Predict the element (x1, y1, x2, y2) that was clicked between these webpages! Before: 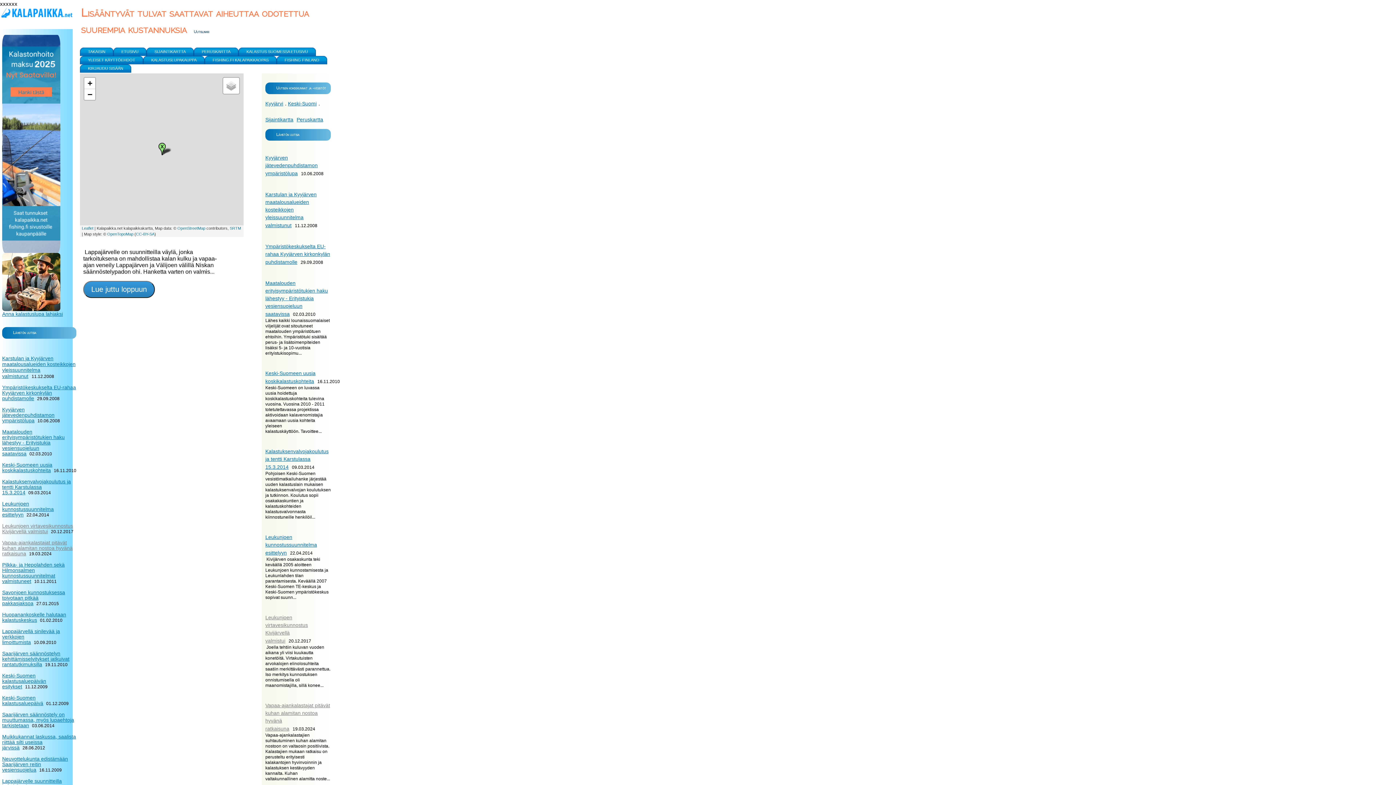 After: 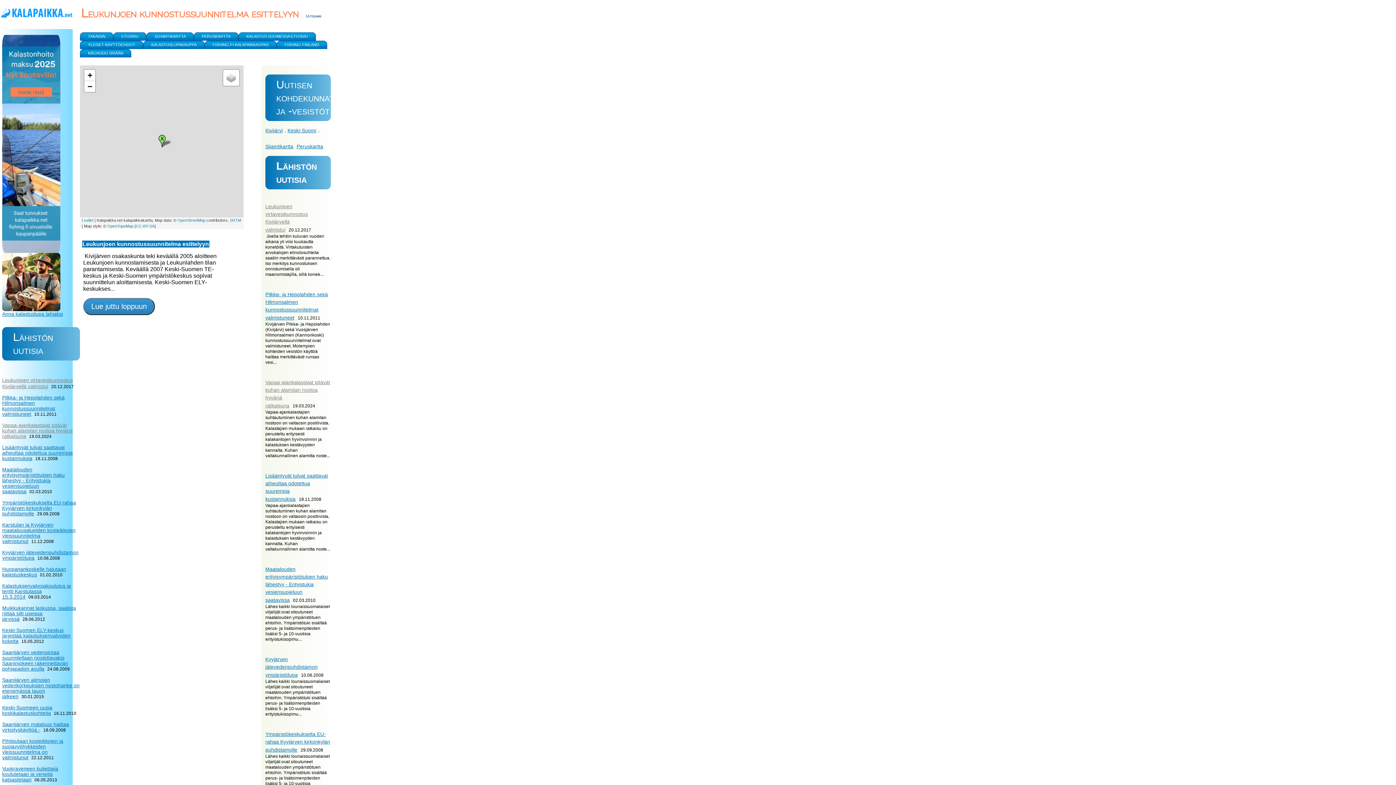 Action: label: Leukunjoen kunnostussuunnitelma esittelyyn bbox: (2, 501, 53, 517)